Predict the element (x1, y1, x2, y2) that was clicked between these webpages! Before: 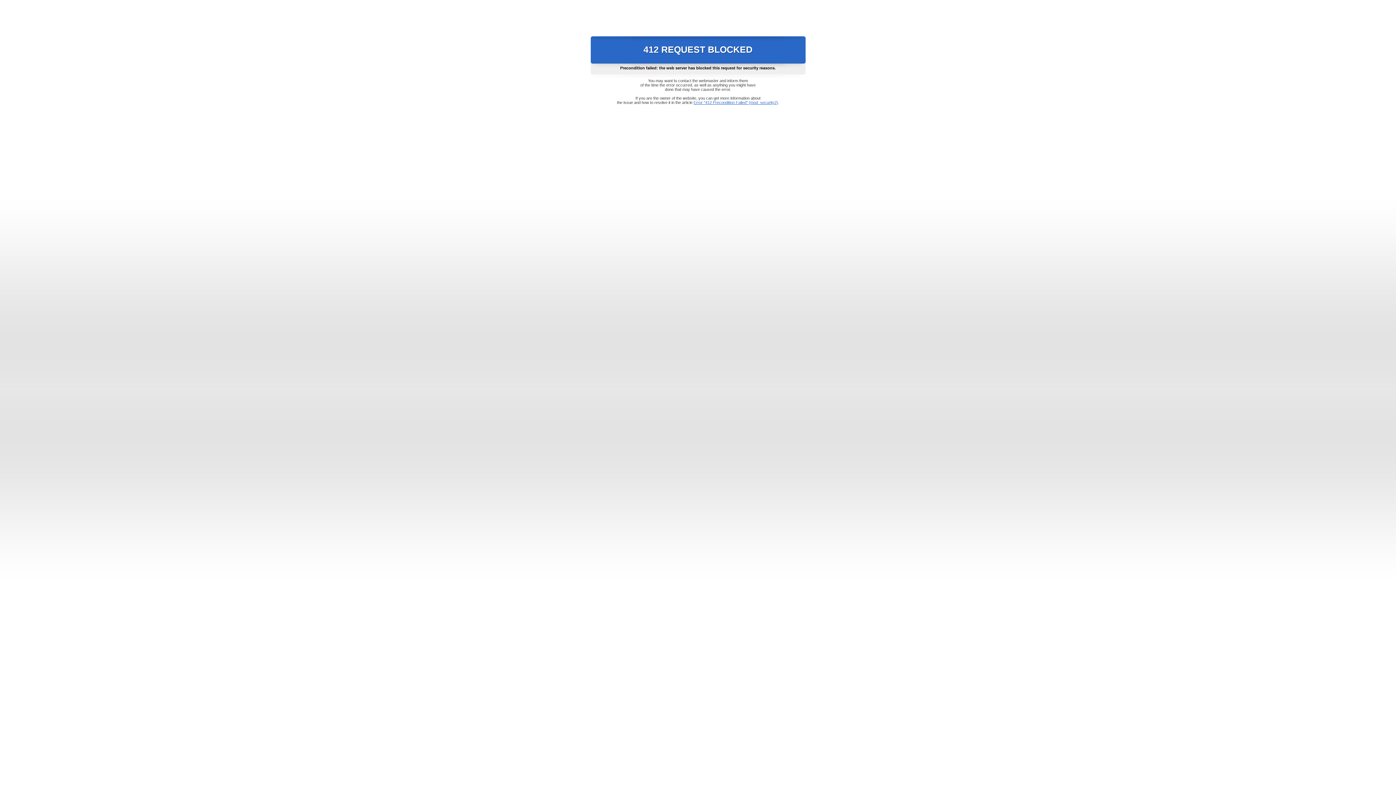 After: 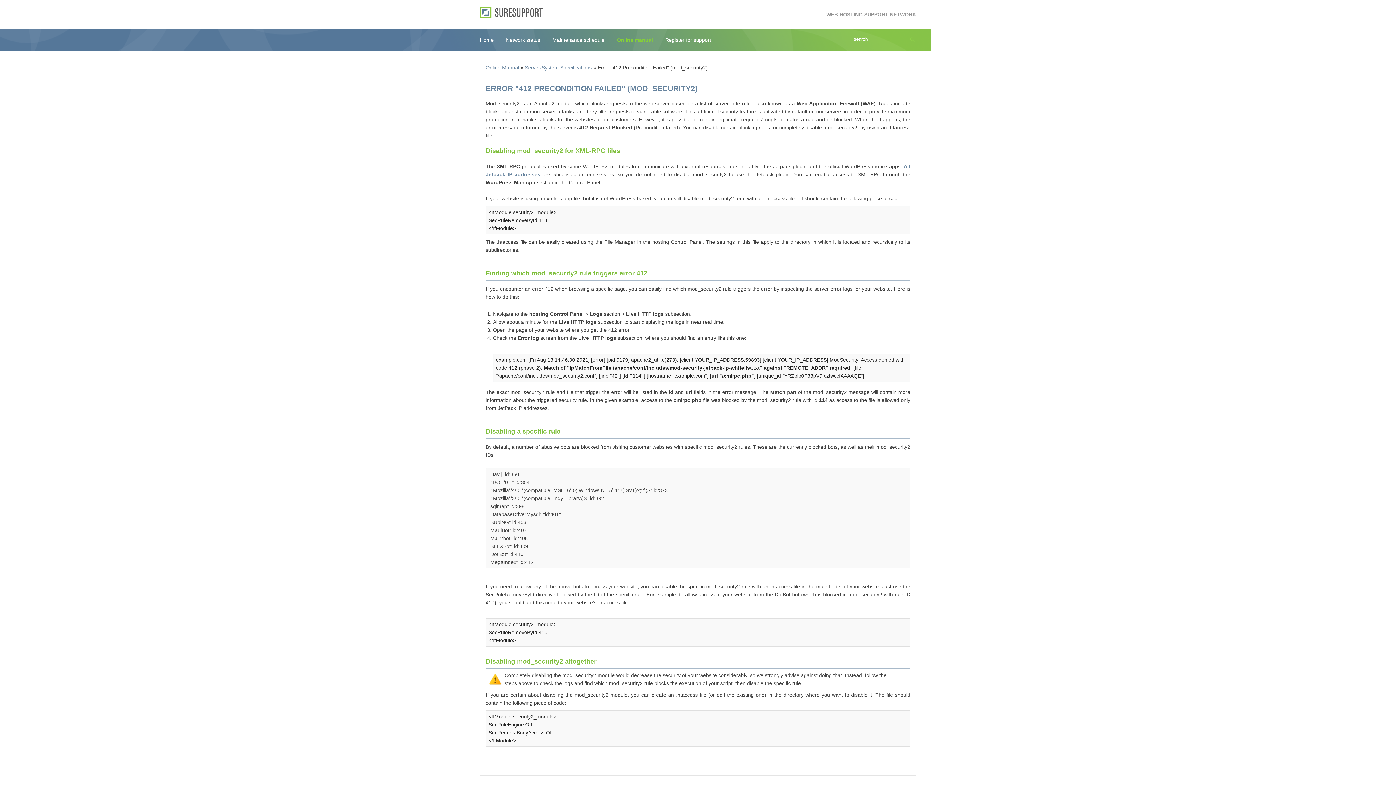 Action: label: Error "412 Precondition Failed" (mod_security2) bbox: (693, 100, 778, 104)